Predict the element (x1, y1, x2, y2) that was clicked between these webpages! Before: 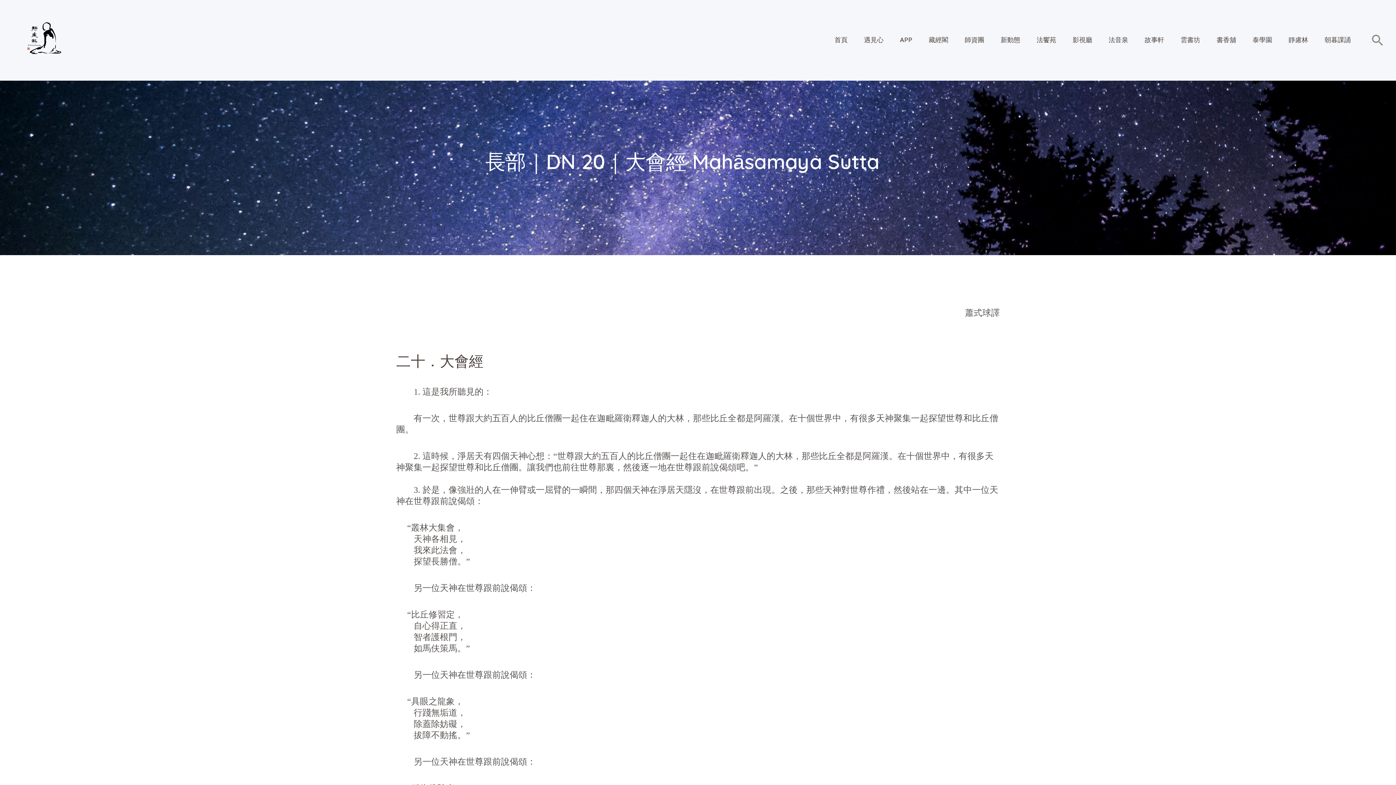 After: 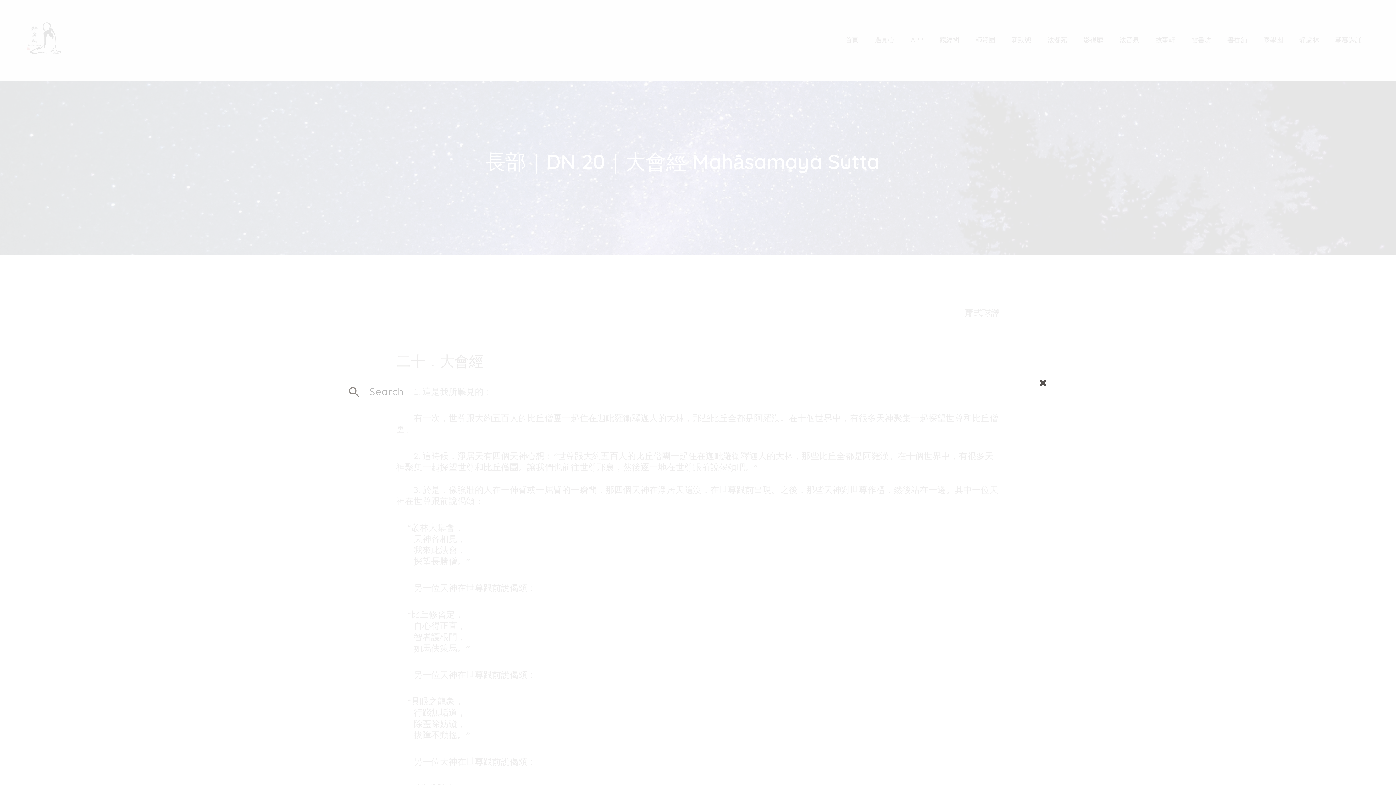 Action: bbox: (1372, 34, 1383, 46)